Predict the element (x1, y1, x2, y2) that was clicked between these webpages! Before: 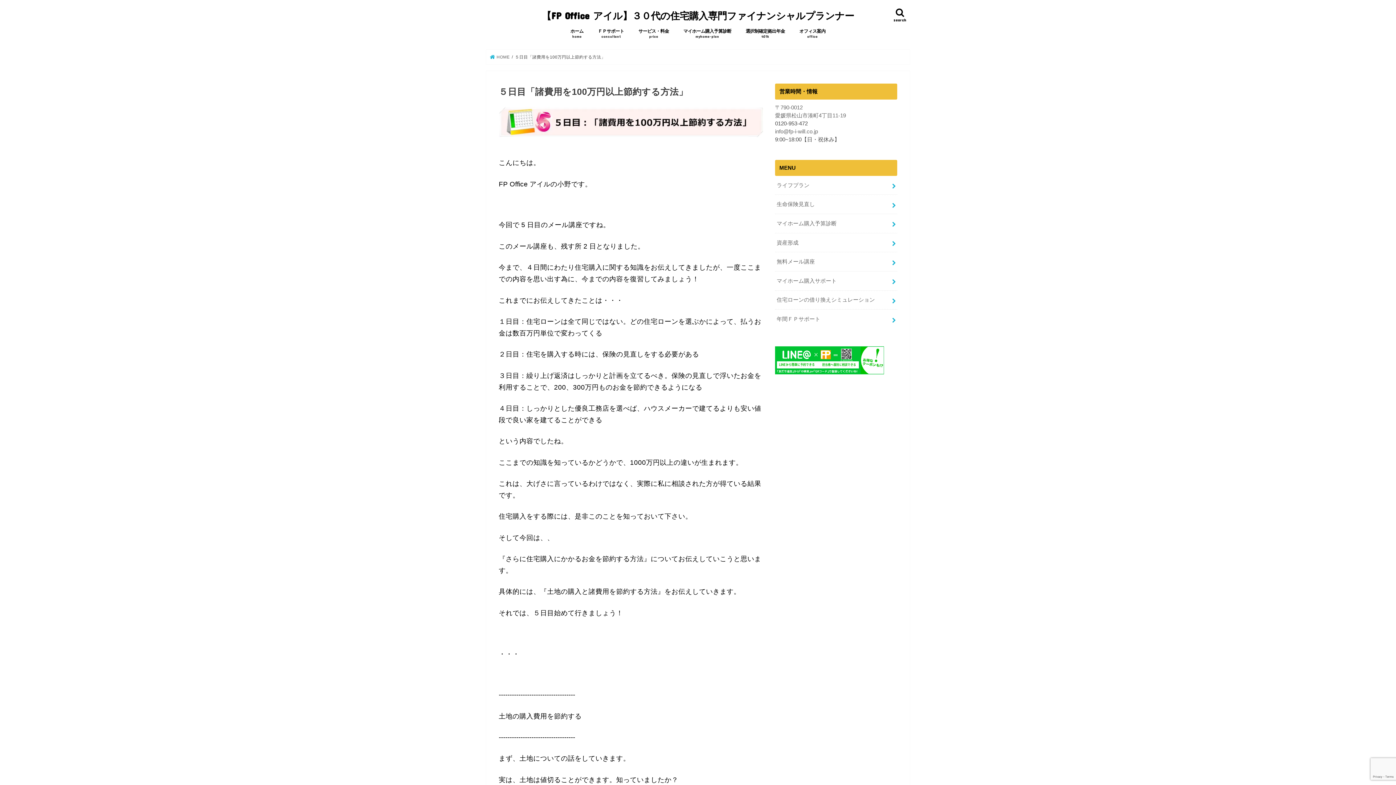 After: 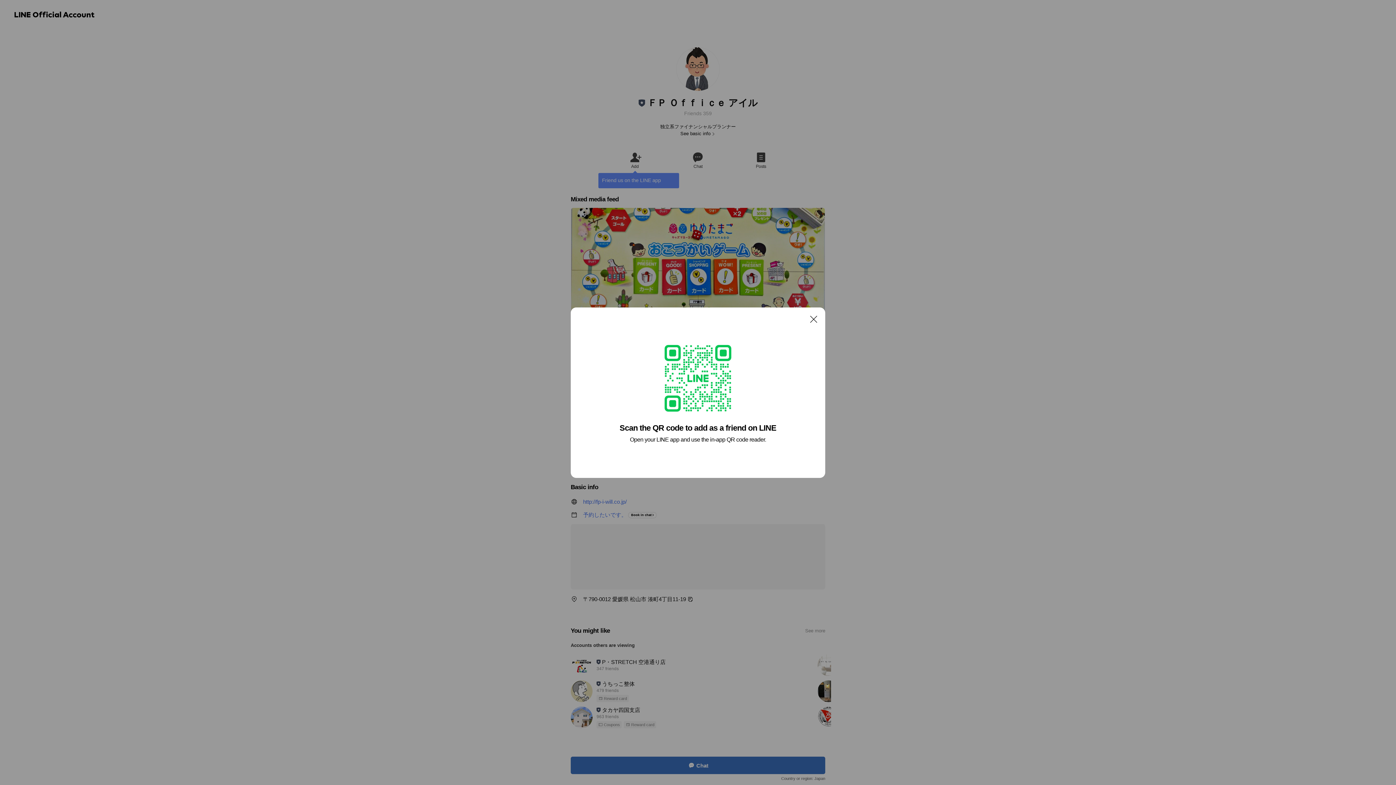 Action: bbox: (775, 367, 884, 373)